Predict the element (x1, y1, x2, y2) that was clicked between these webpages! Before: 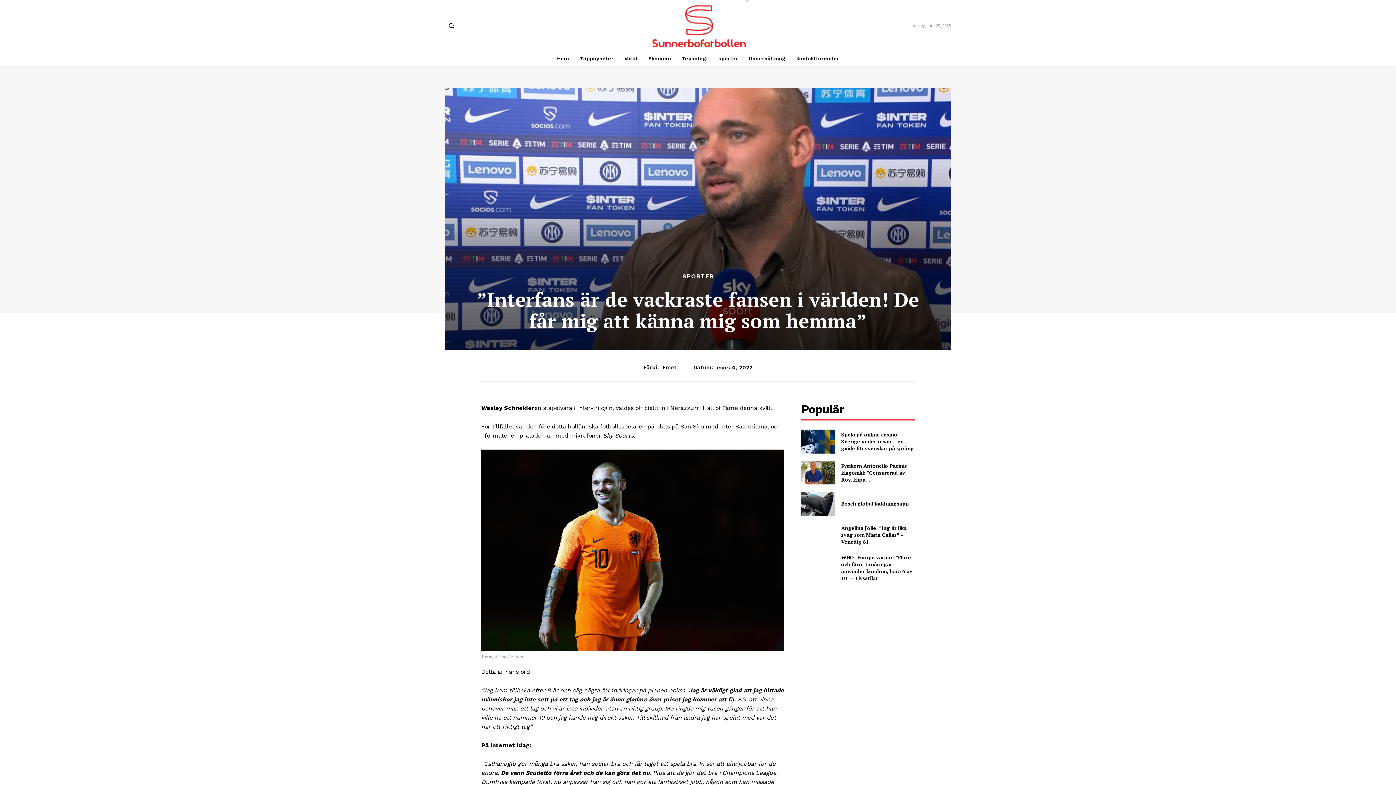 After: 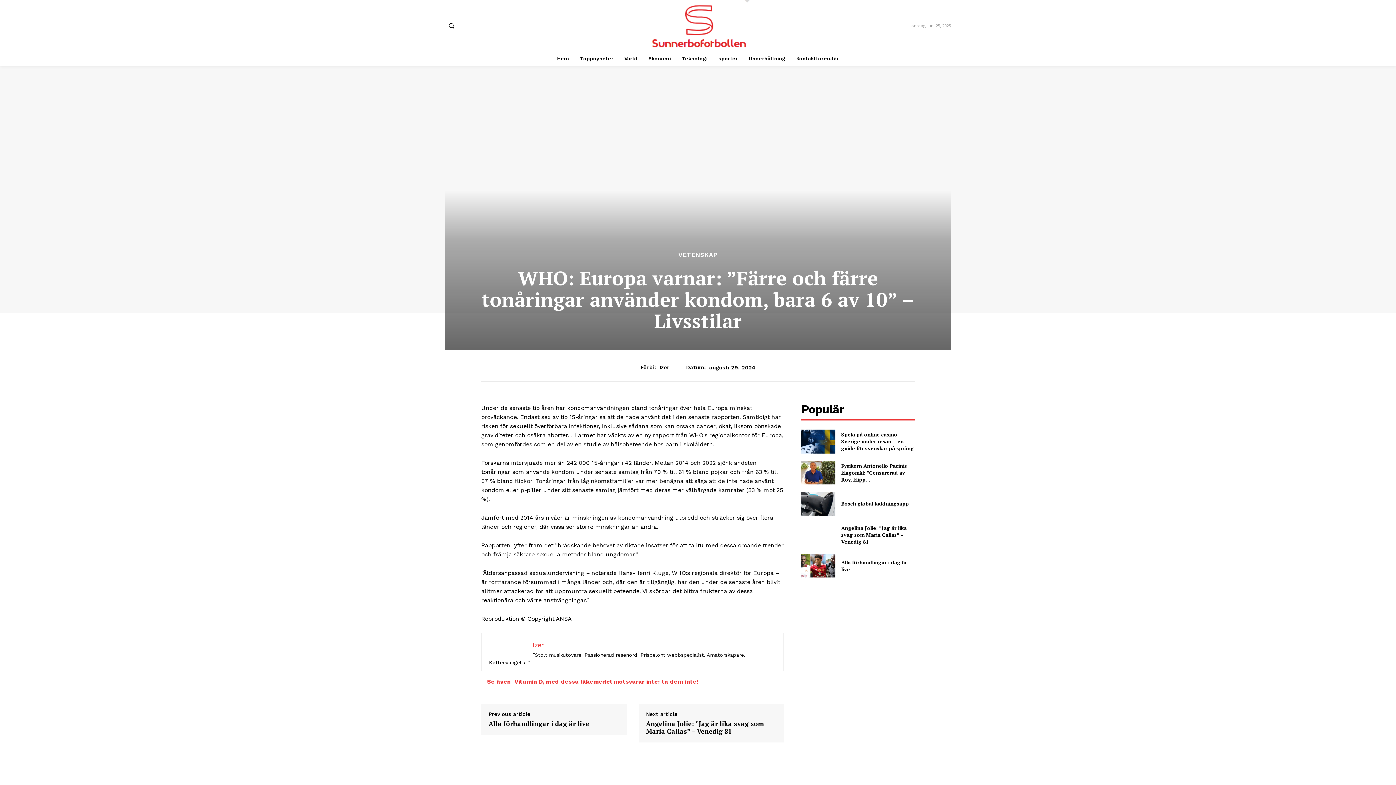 Action: label: WHO: Europa varnar: ”Färre och färre tonåringar använder kondom, bara 6 av 10” – Livsstilar bbox: (841, 554, 912, 581)